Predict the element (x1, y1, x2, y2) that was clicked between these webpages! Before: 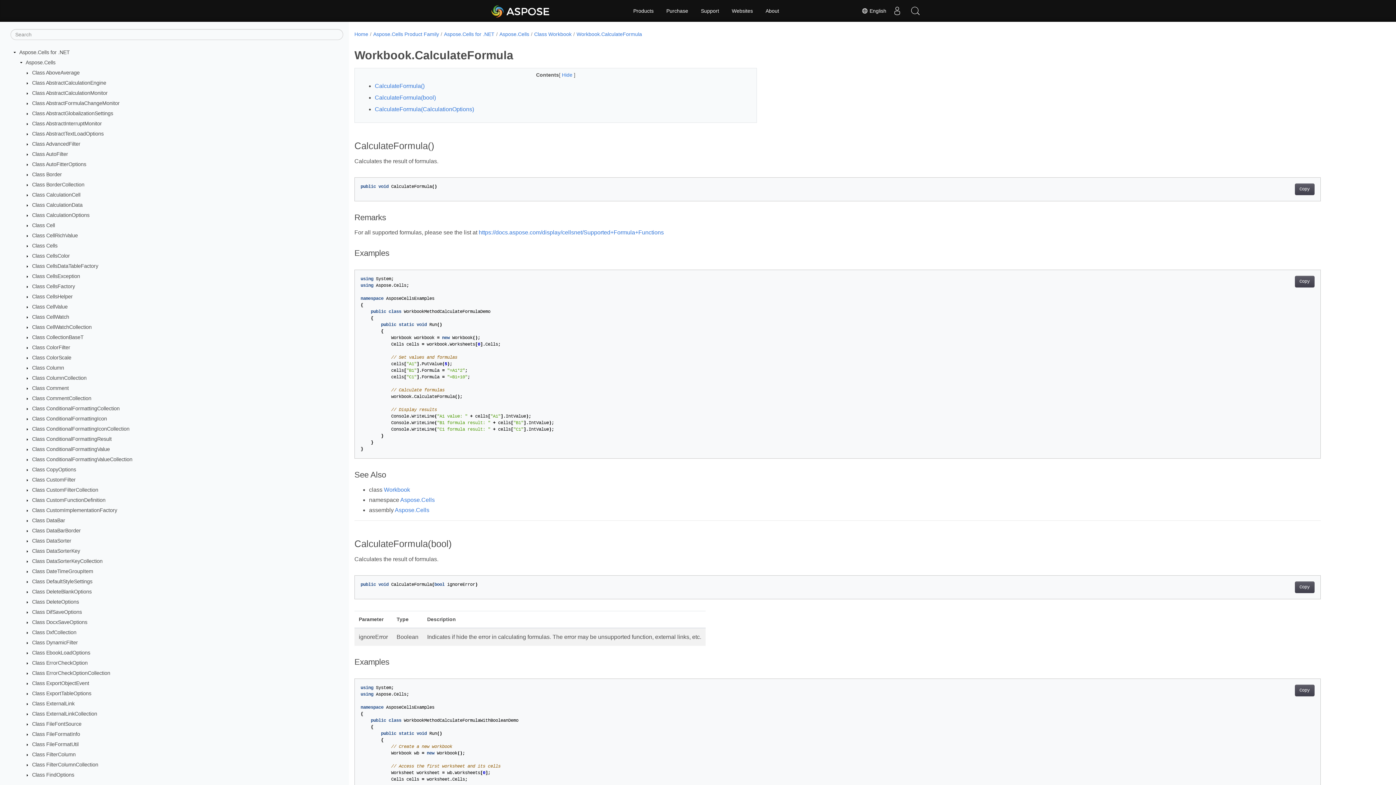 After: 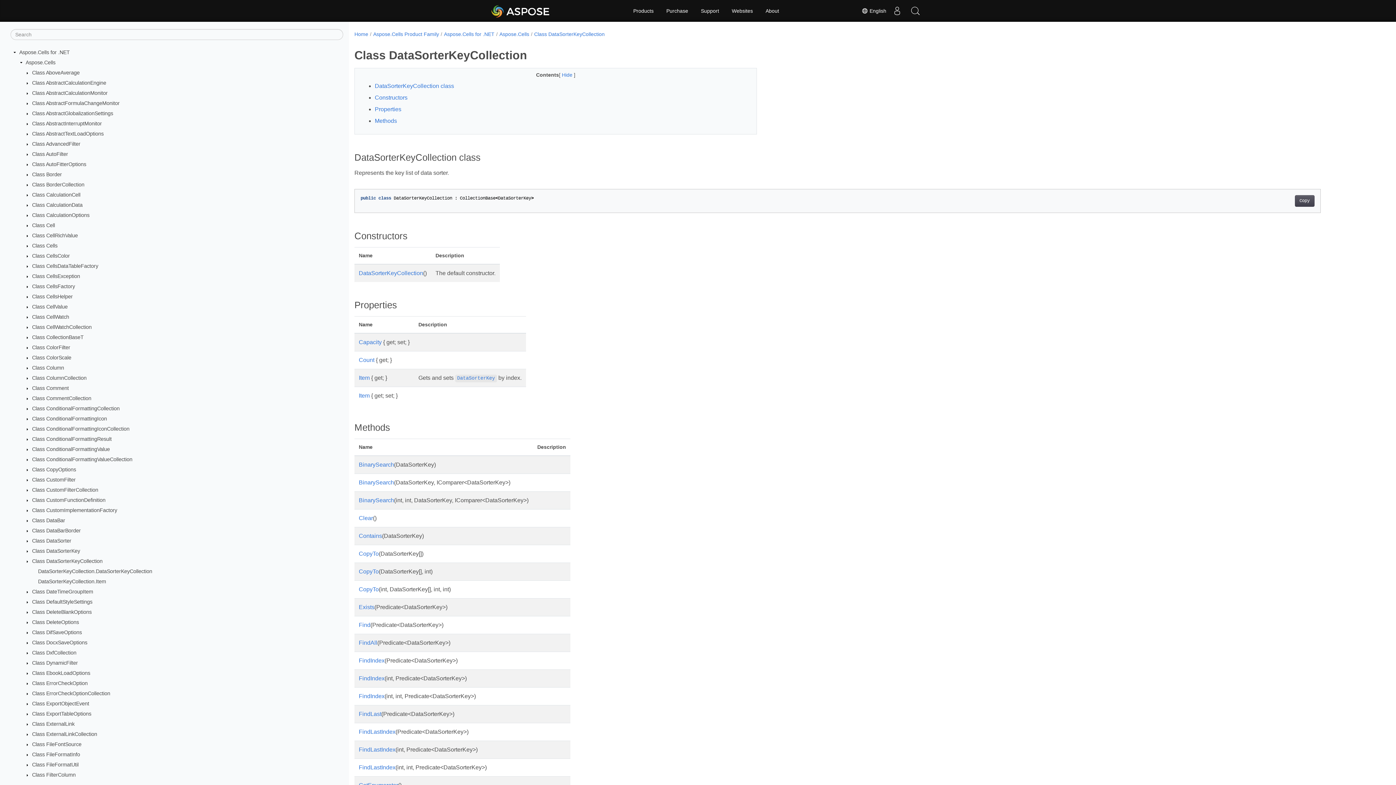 Action: bbox: (32, 558, 102, 564) label: Class DataSorterKeyCollection